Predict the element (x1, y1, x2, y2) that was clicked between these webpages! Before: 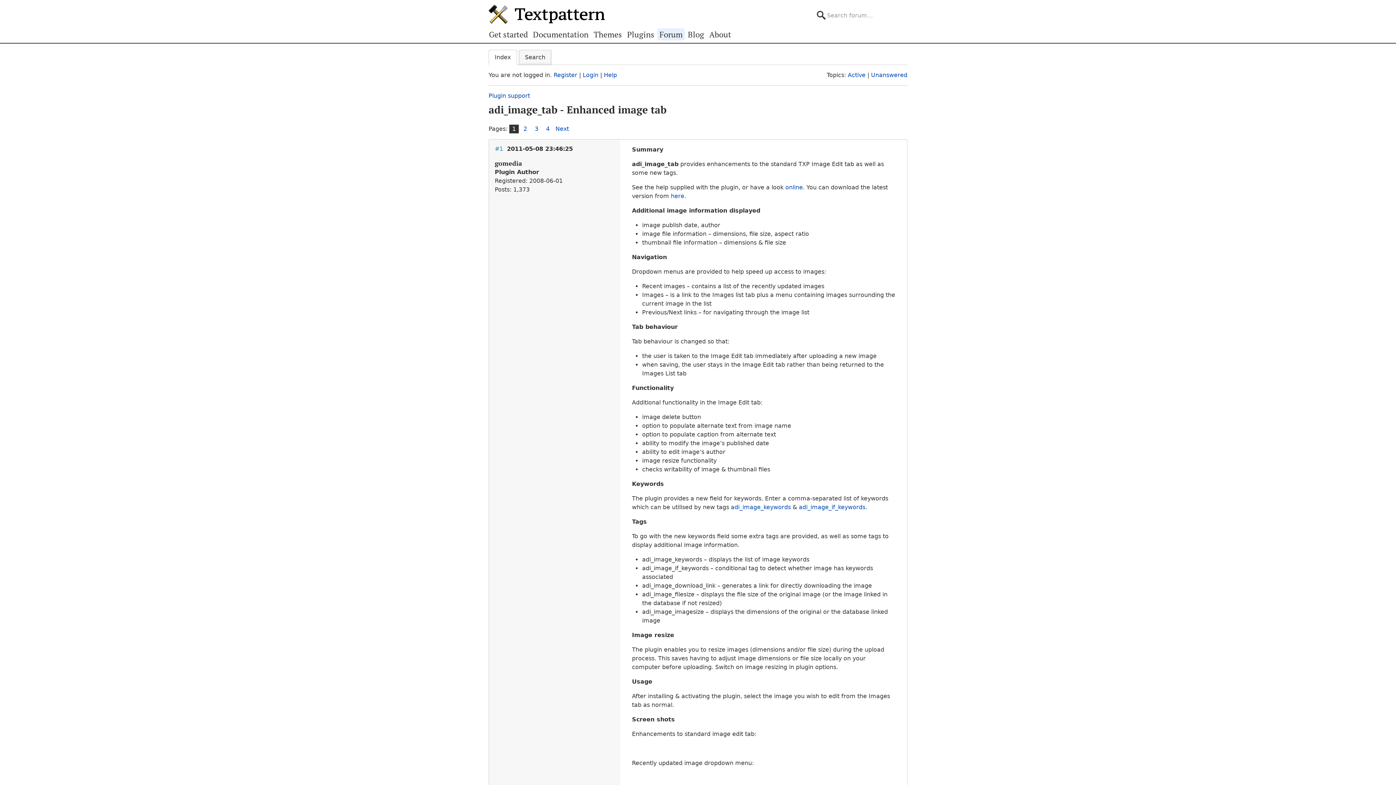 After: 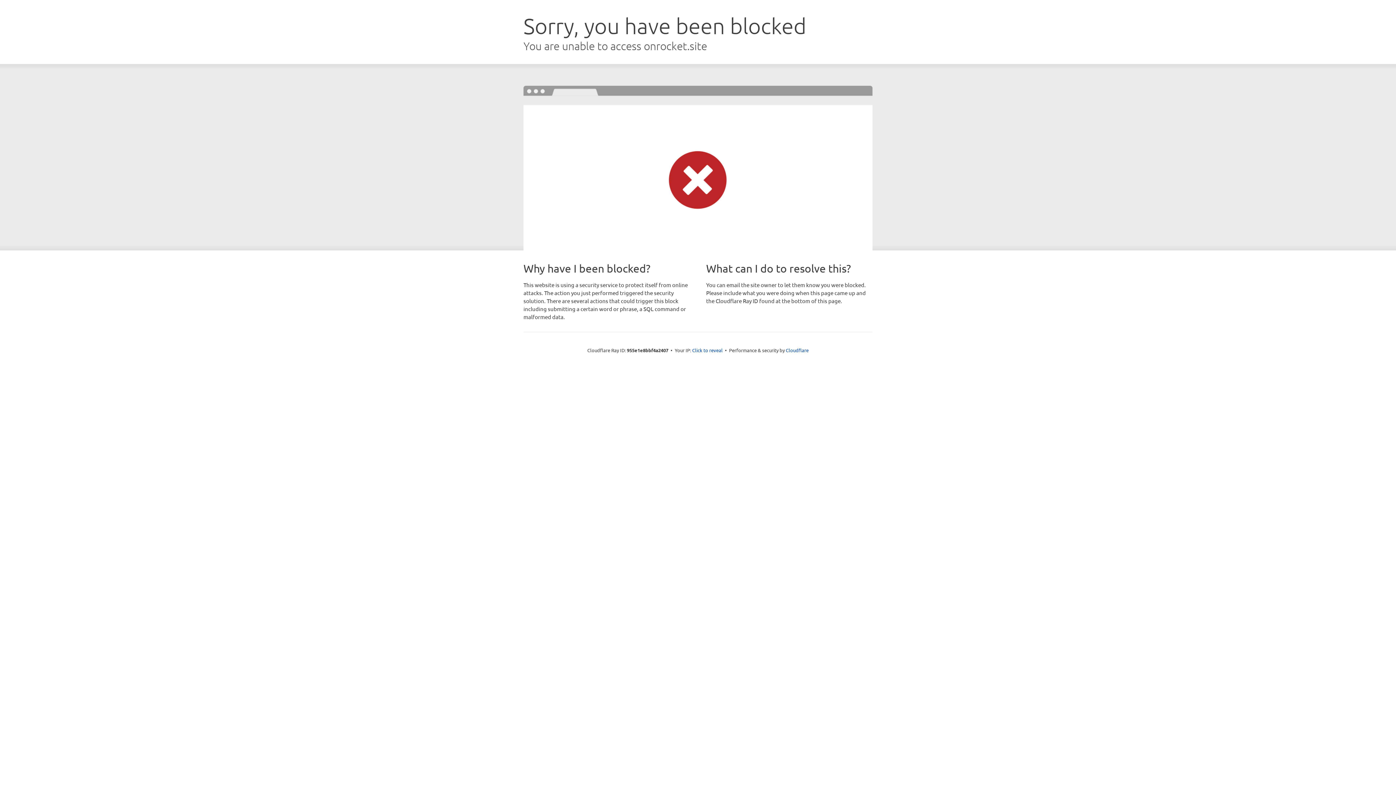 Action: label: here bbox: (671, 192, 684, 199)